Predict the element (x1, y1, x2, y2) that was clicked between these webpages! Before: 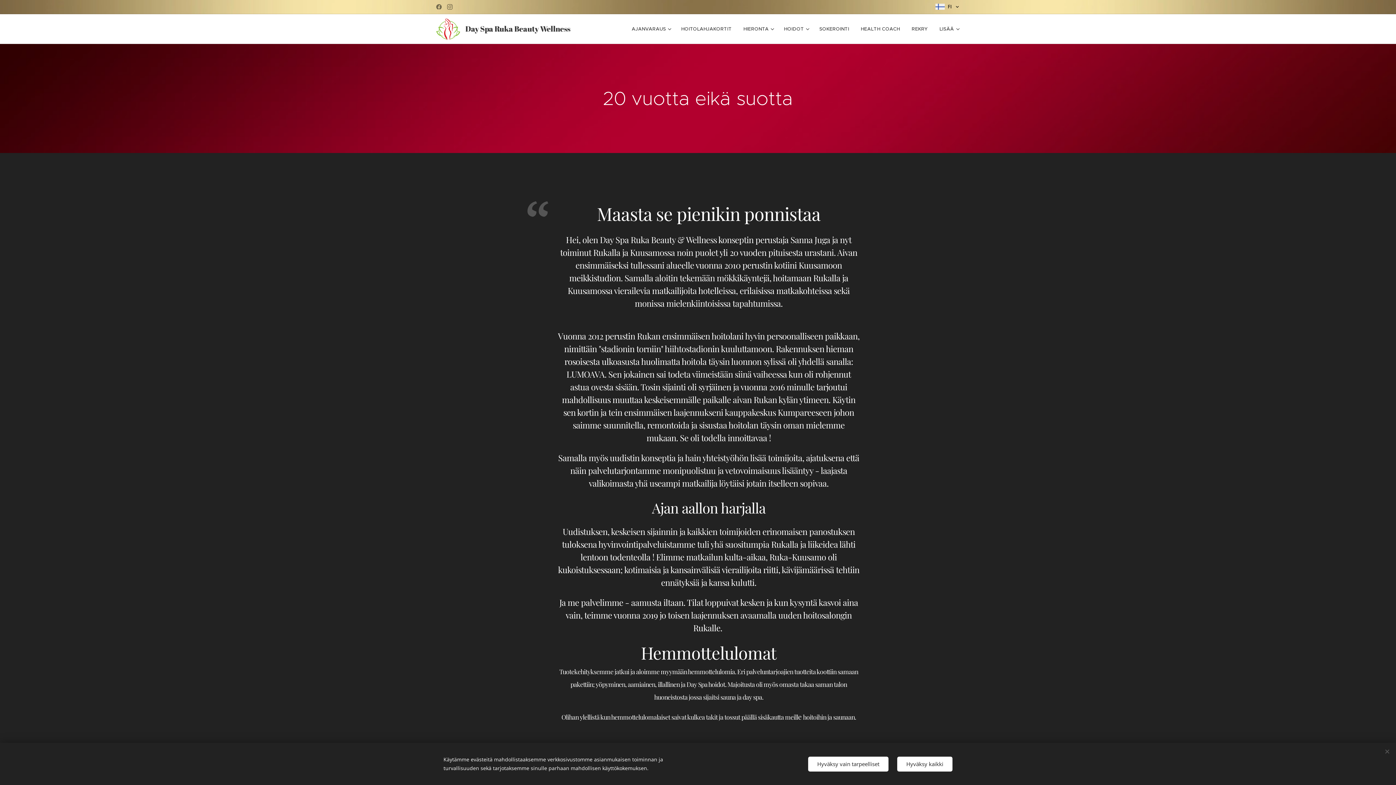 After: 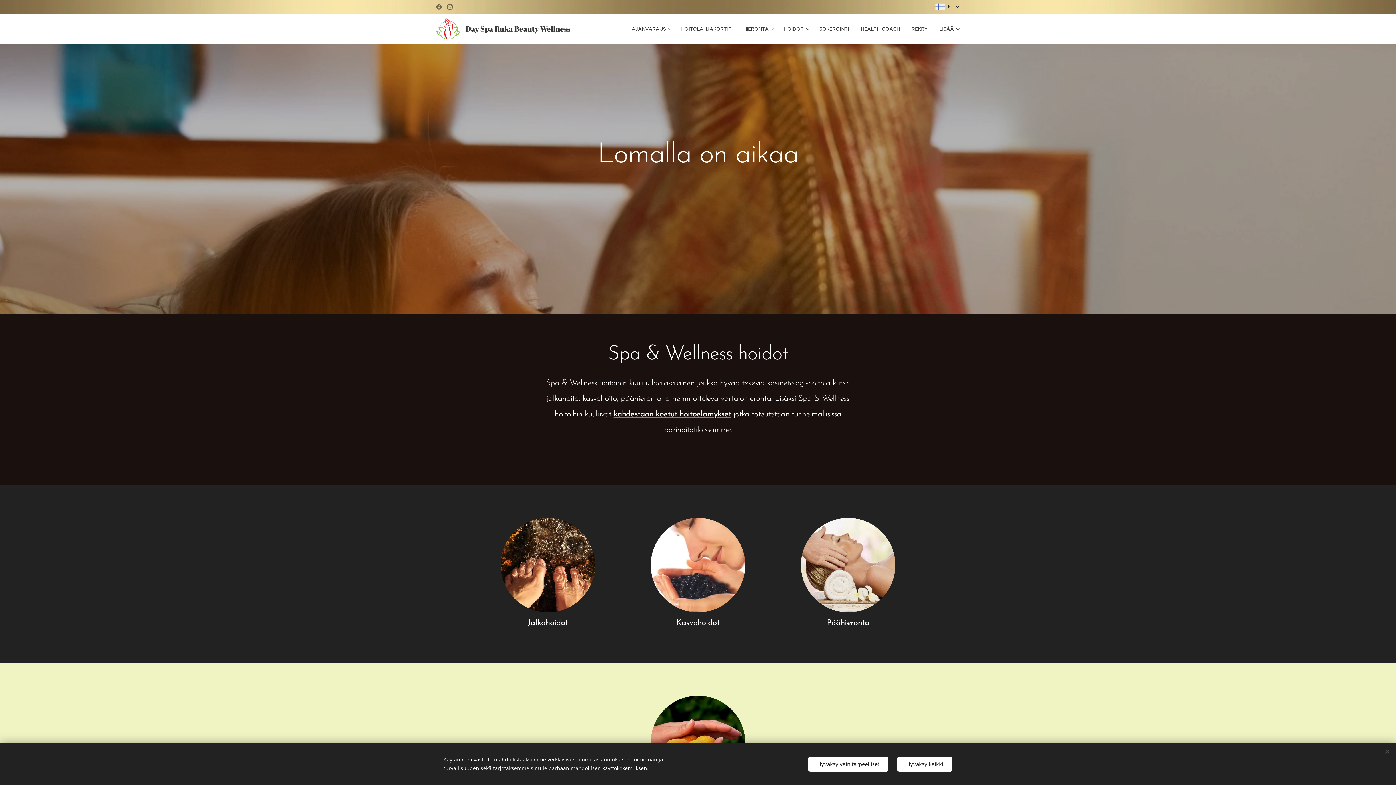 Action: label: HOIDOT bbox: (778, 20, 813, 38)